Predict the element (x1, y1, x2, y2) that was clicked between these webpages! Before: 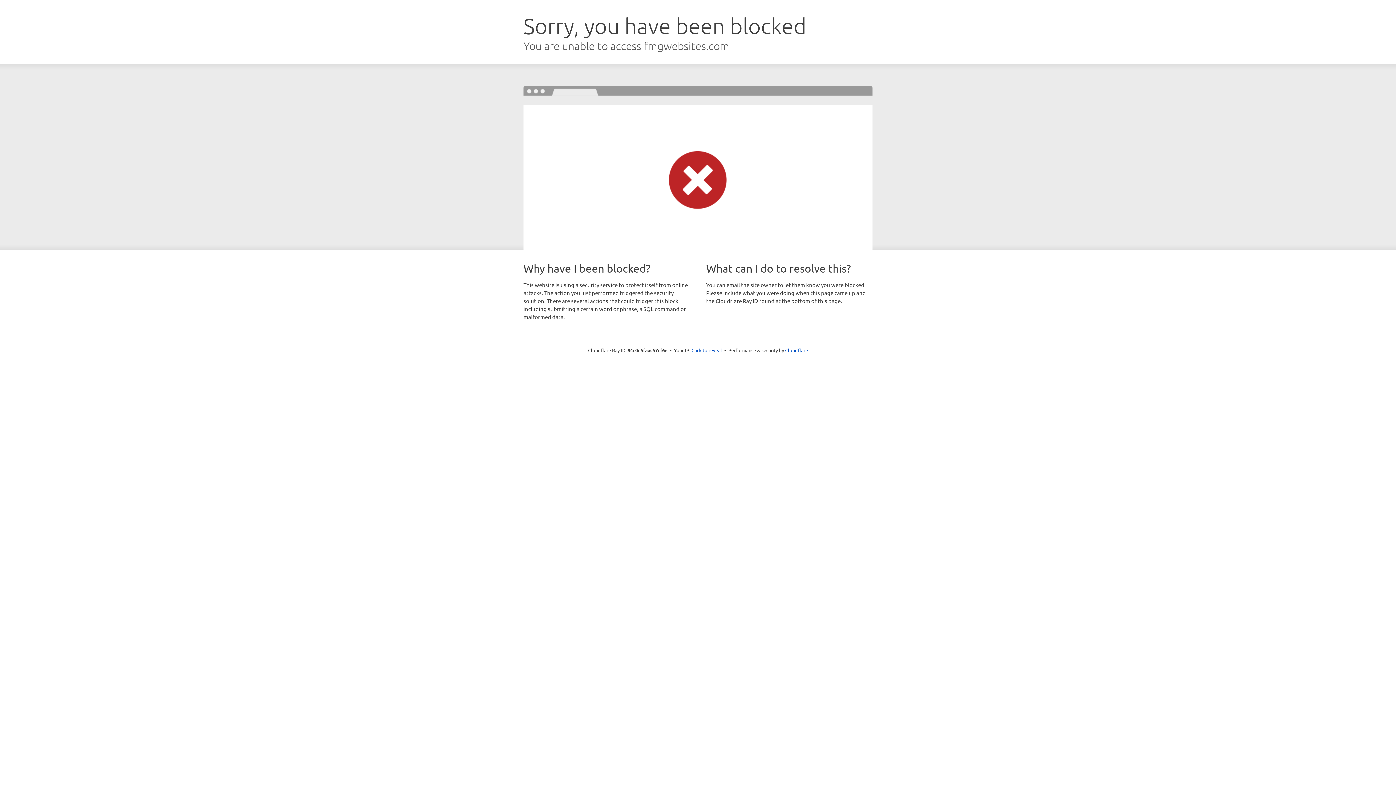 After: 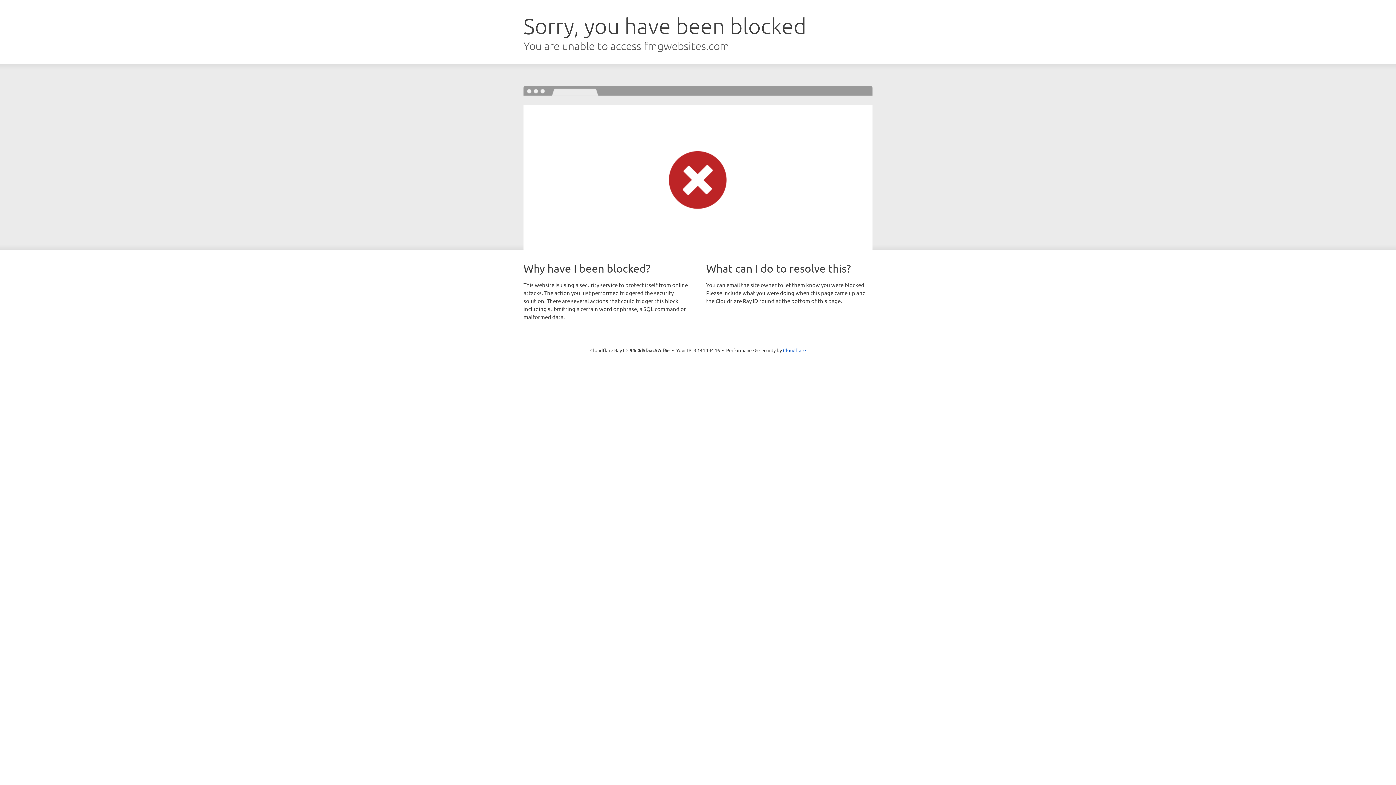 Action: label: Click to reveal bbox: (691, 346, 722, 353)